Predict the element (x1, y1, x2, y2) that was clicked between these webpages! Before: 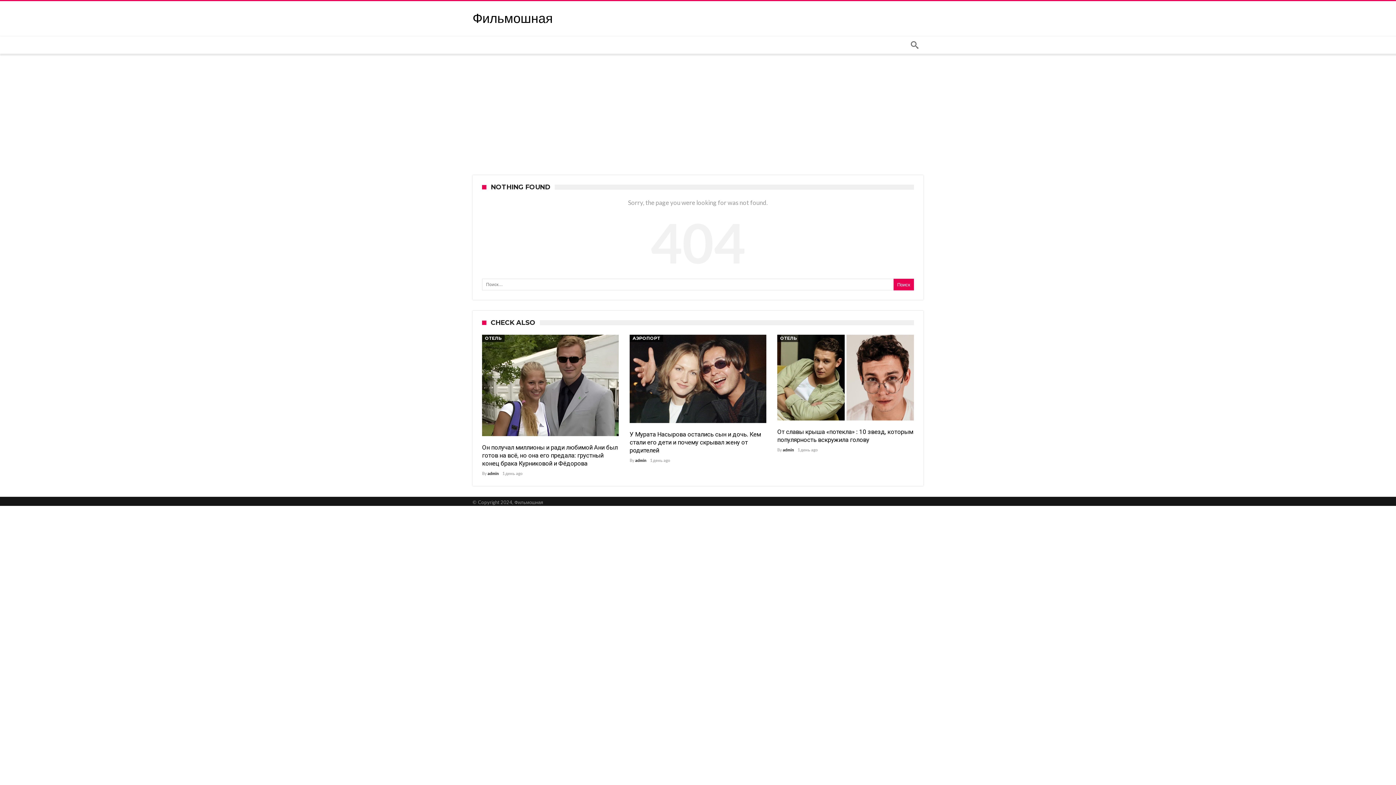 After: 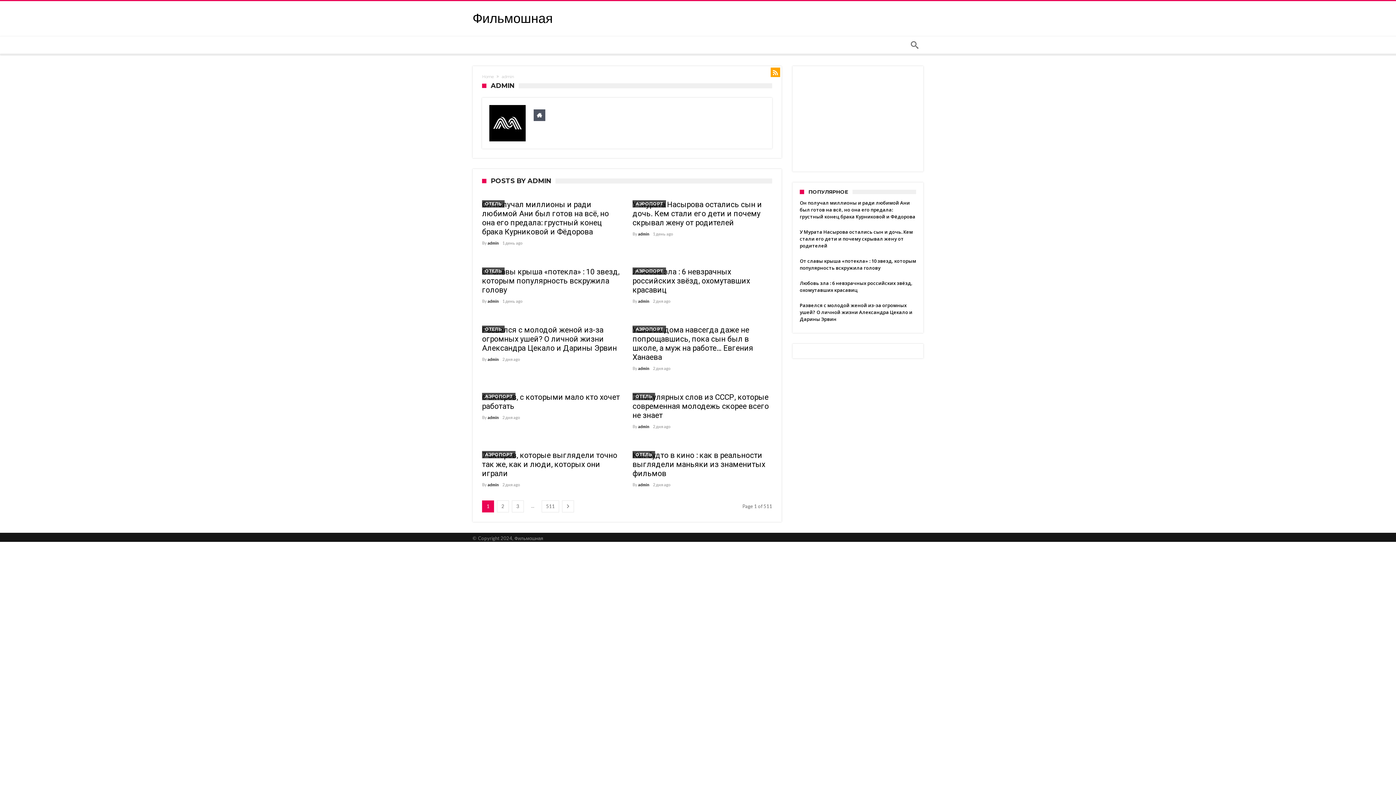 Action: label: admin bbox: (635, 457, 646, 463)